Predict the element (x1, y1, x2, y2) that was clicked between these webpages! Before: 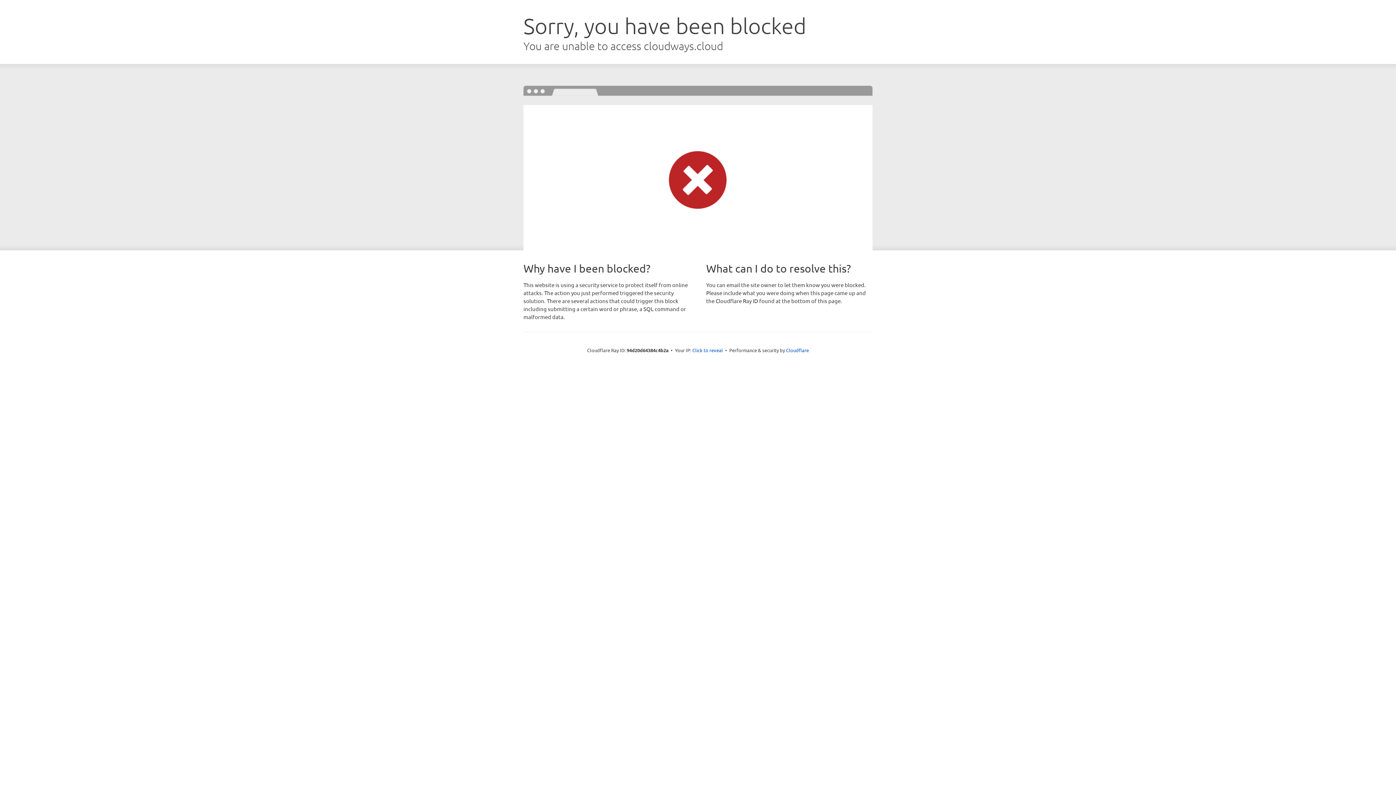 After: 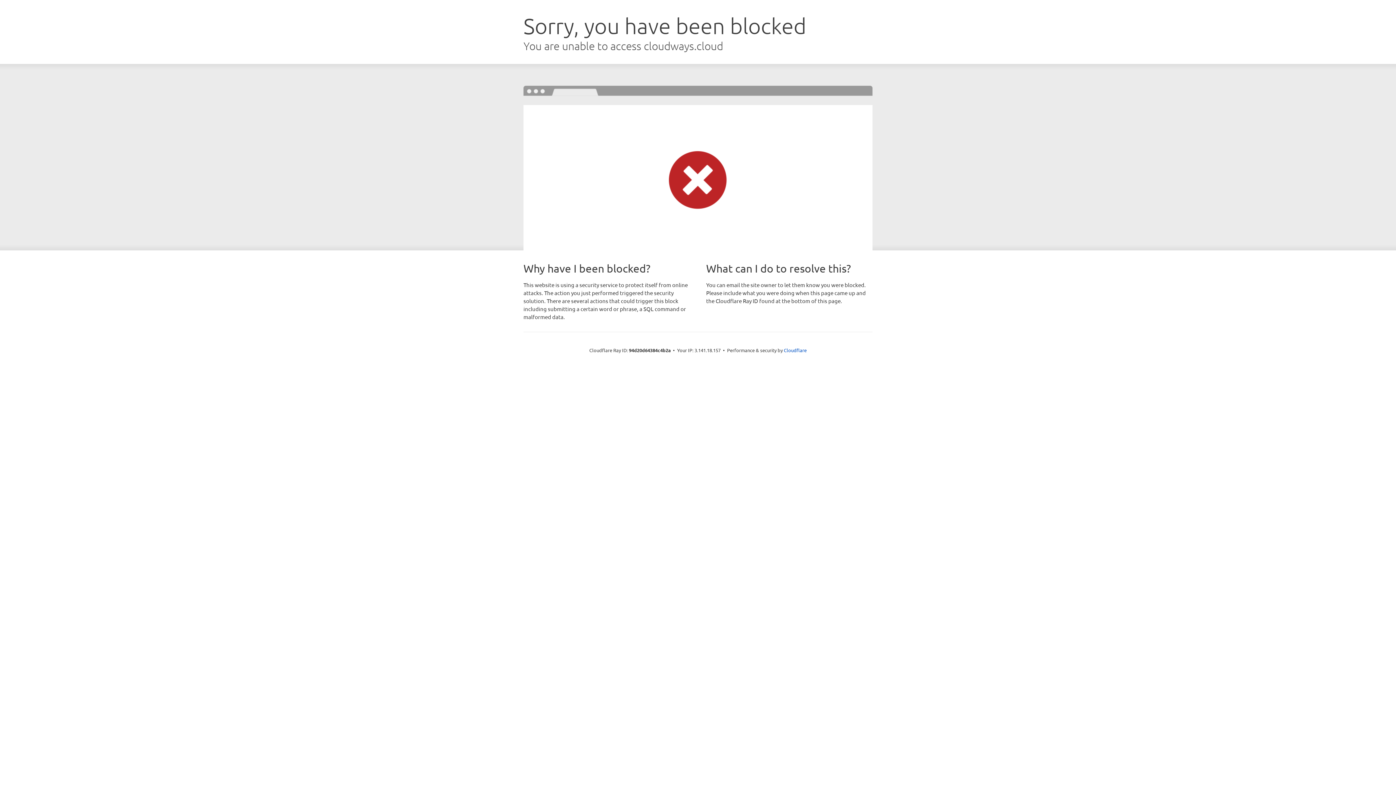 Action: label: Click to reveal bbox: (692, 346, 723, 353)